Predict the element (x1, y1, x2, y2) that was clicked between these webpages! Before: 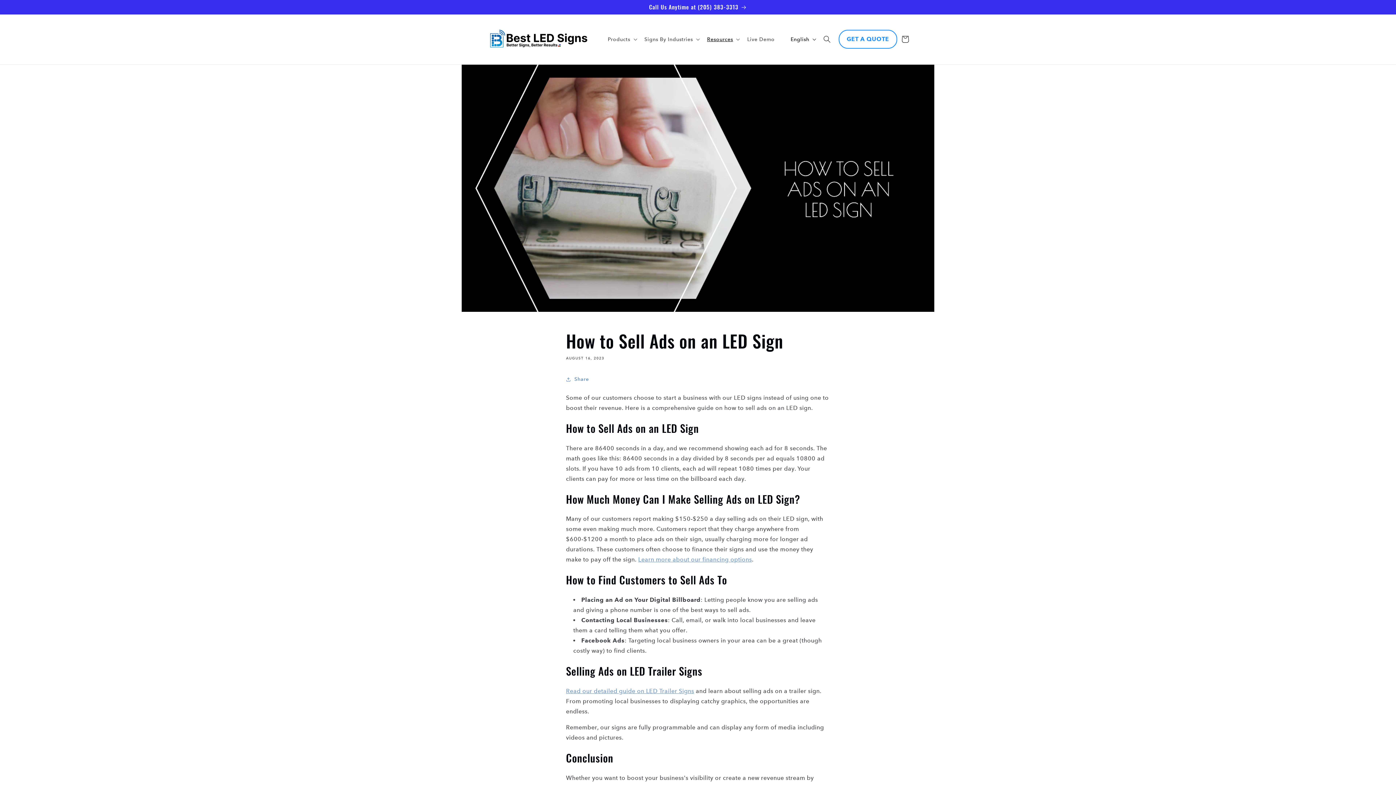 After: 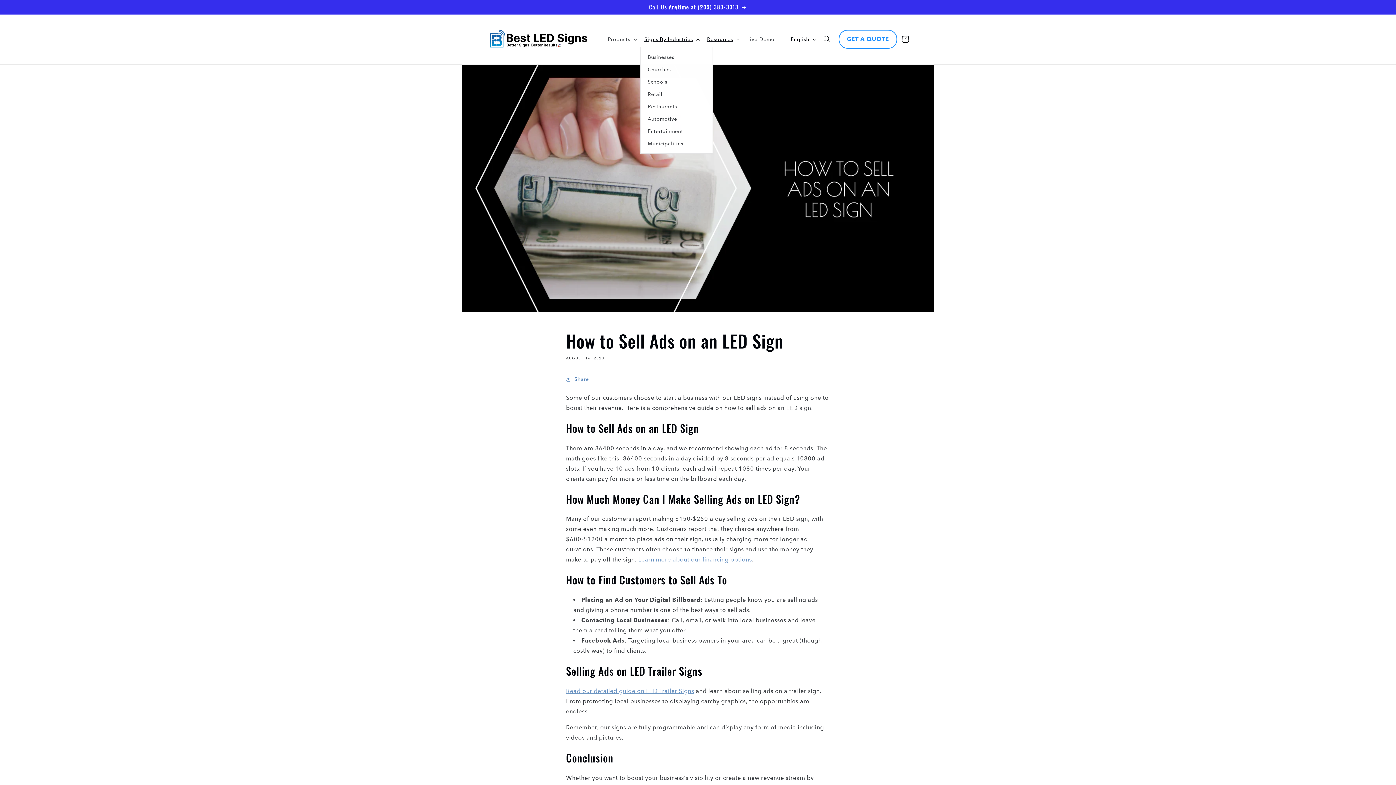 Action: bbox: (640, 31, 702, 47) label: Signs By Industries